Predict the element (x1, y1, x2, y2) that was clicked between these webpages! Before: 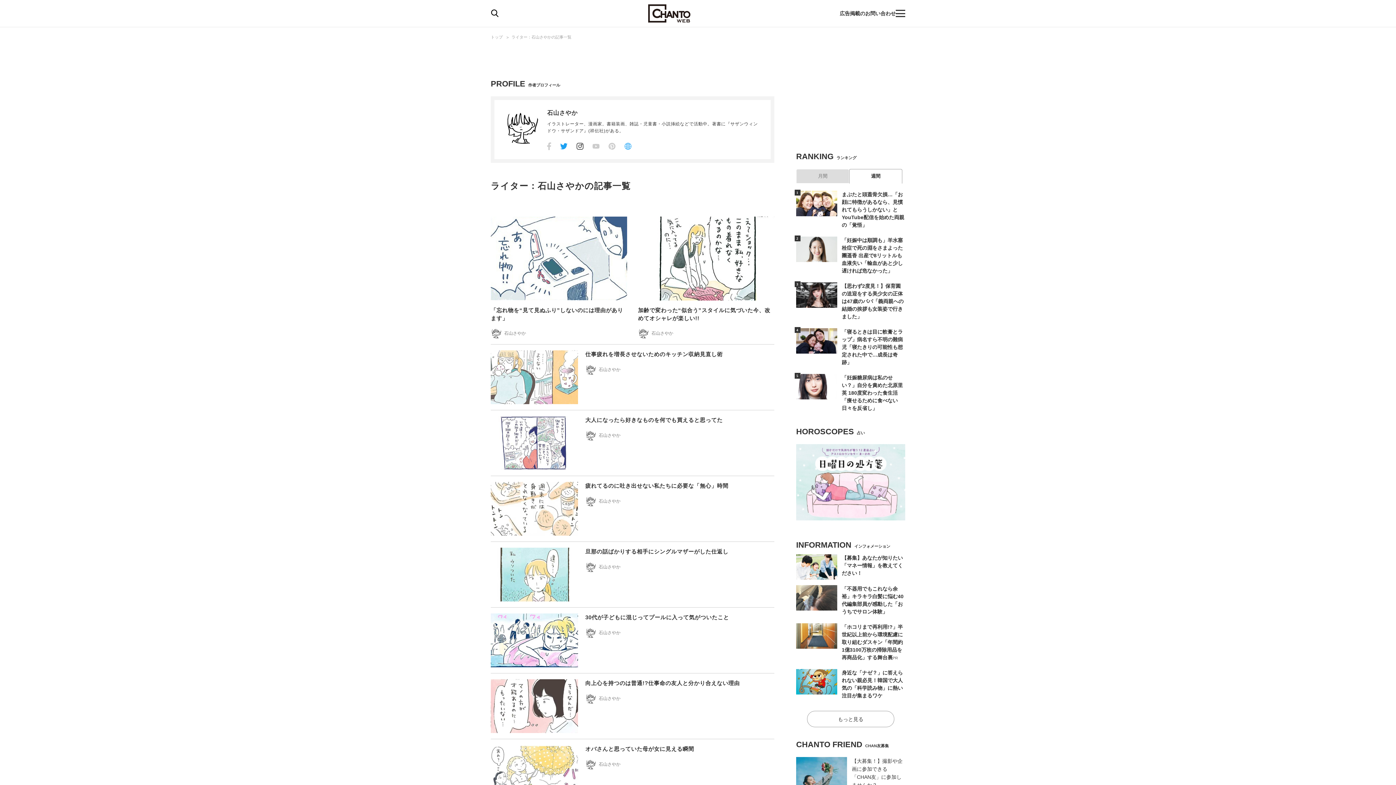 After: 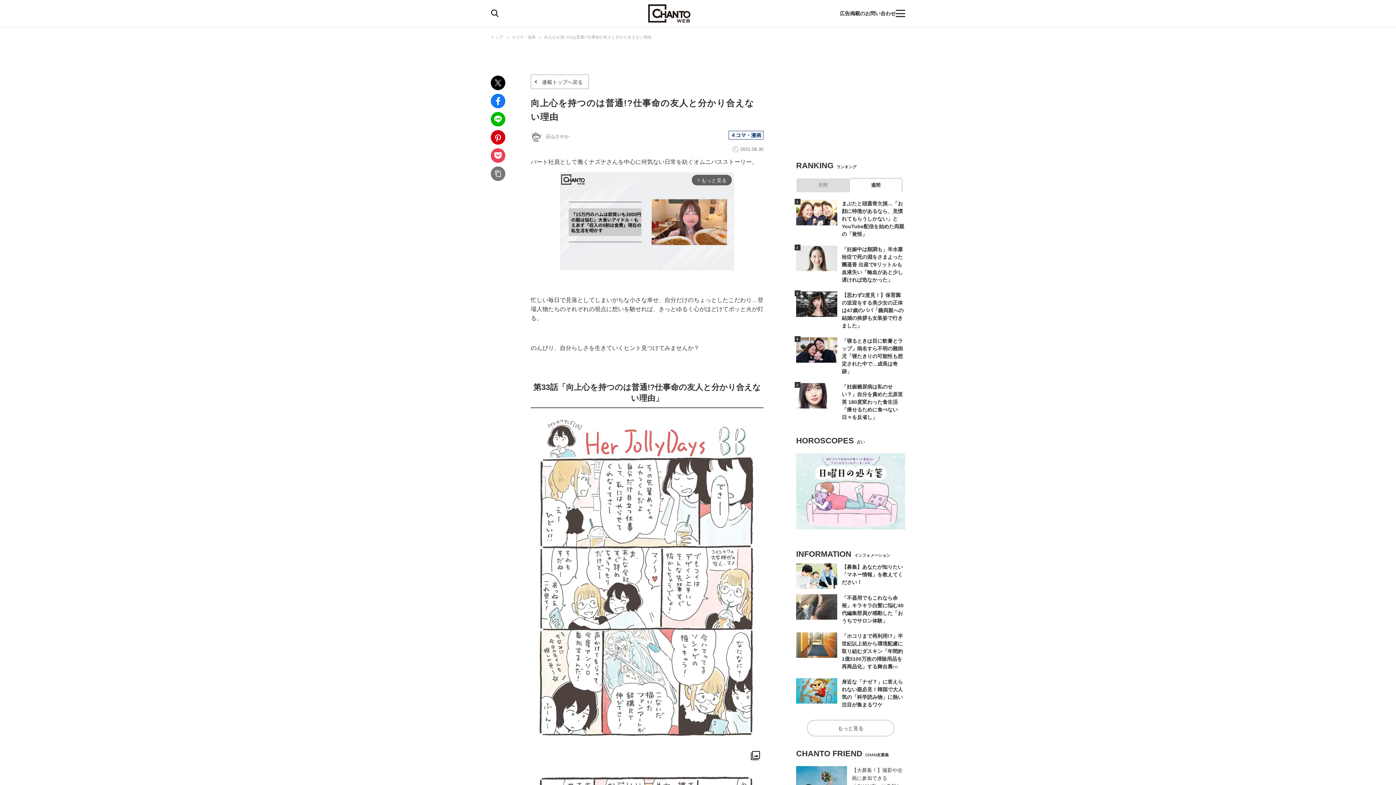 Action: bbox: (490, 679, 774, 733) label: 向上心を持つのは普通!?仕事命の友人と分かり合えない理由
石山さやか